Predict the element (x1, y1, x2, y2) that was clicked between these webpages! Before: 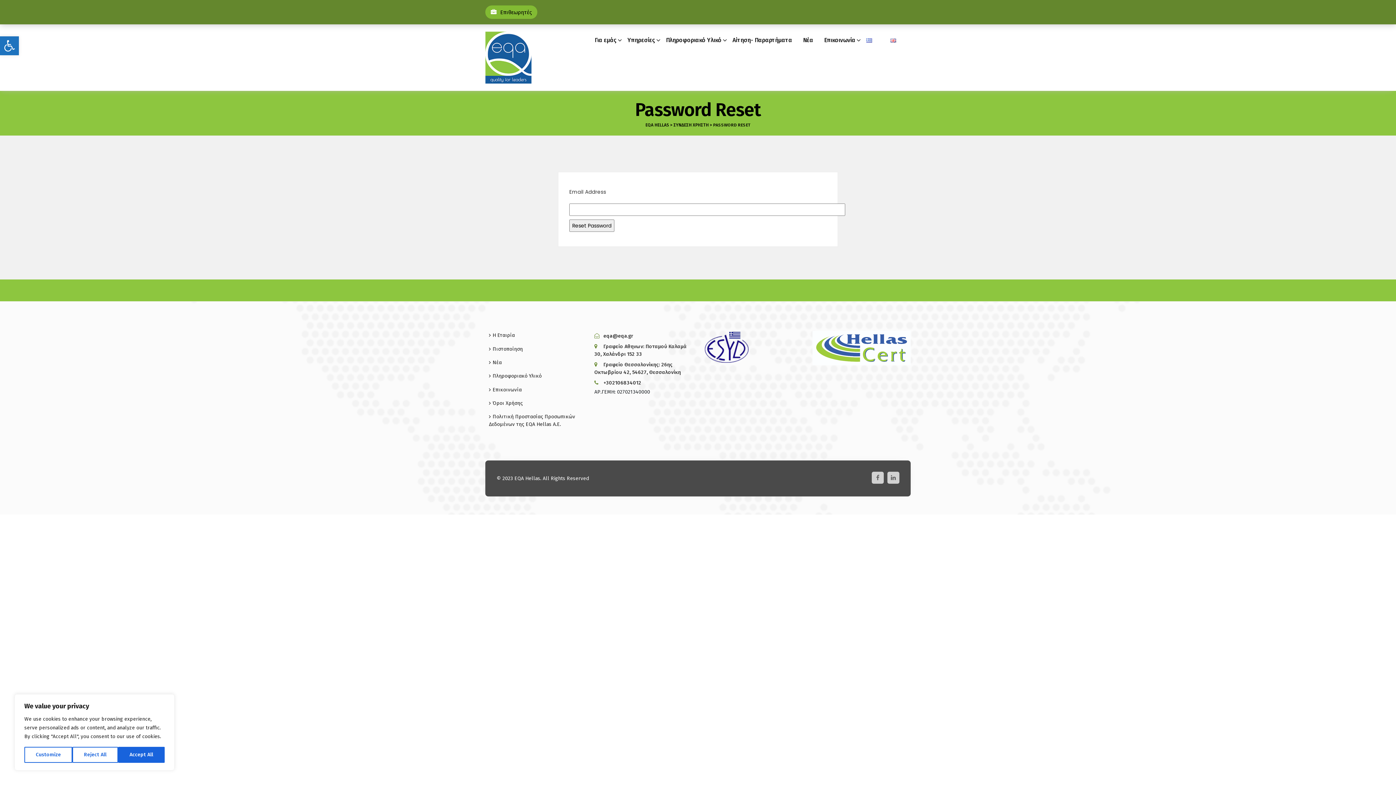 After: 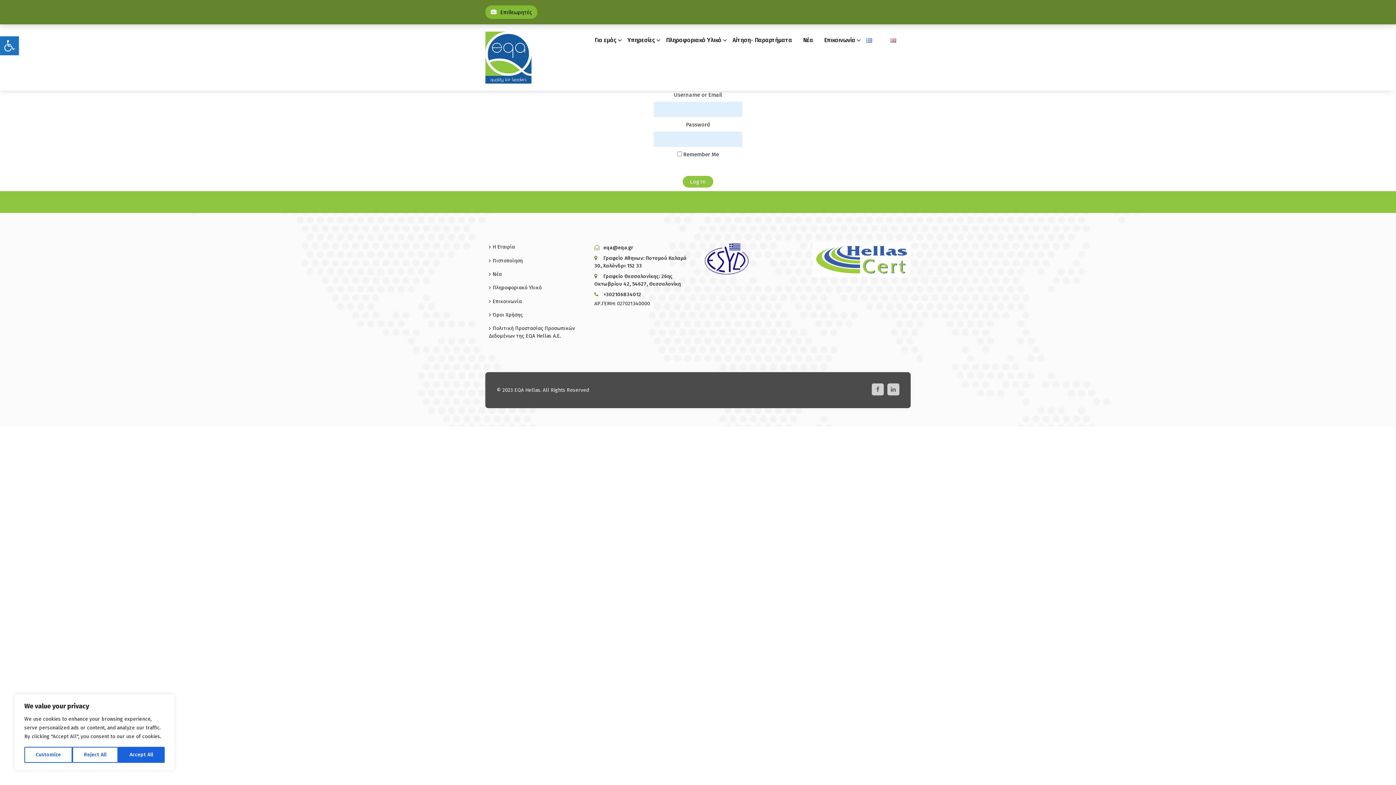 Action: bbox: (673, 122, 708, 127) label: ΣΥΝΔΕΣΗ ΧΡΗΣΤΗ